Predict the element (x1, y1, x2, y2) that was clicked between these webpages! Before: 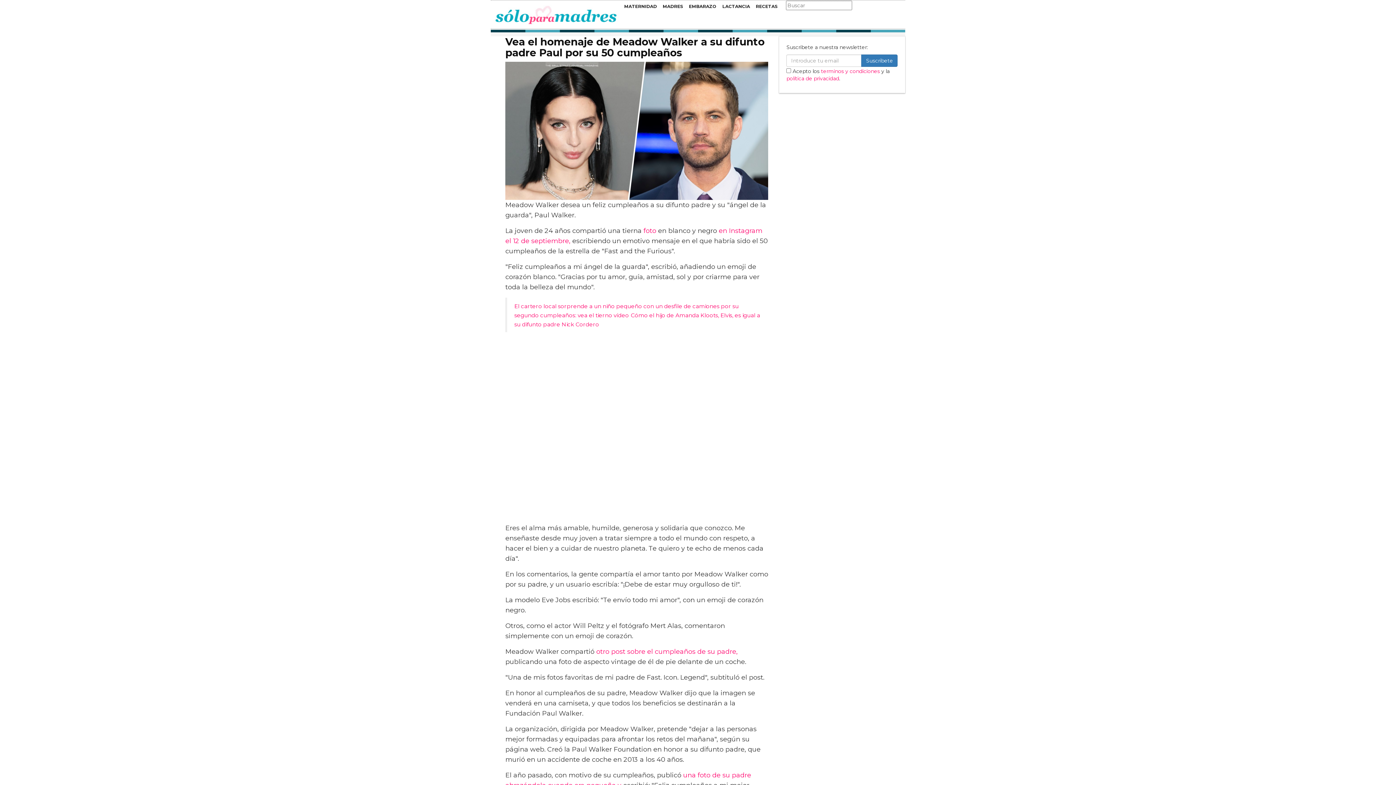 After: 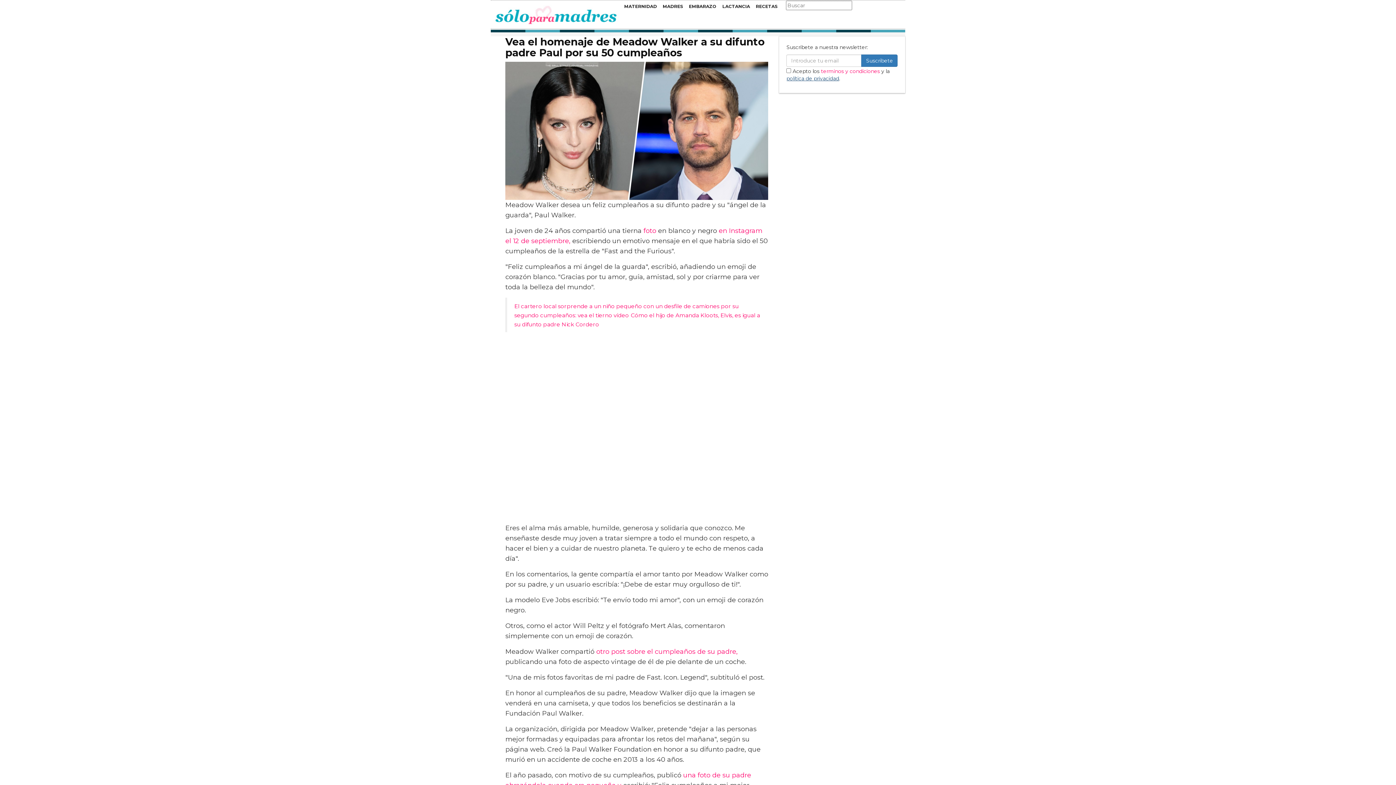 Action: bbox: (786, 75, 839, 81) label: política de privacidad